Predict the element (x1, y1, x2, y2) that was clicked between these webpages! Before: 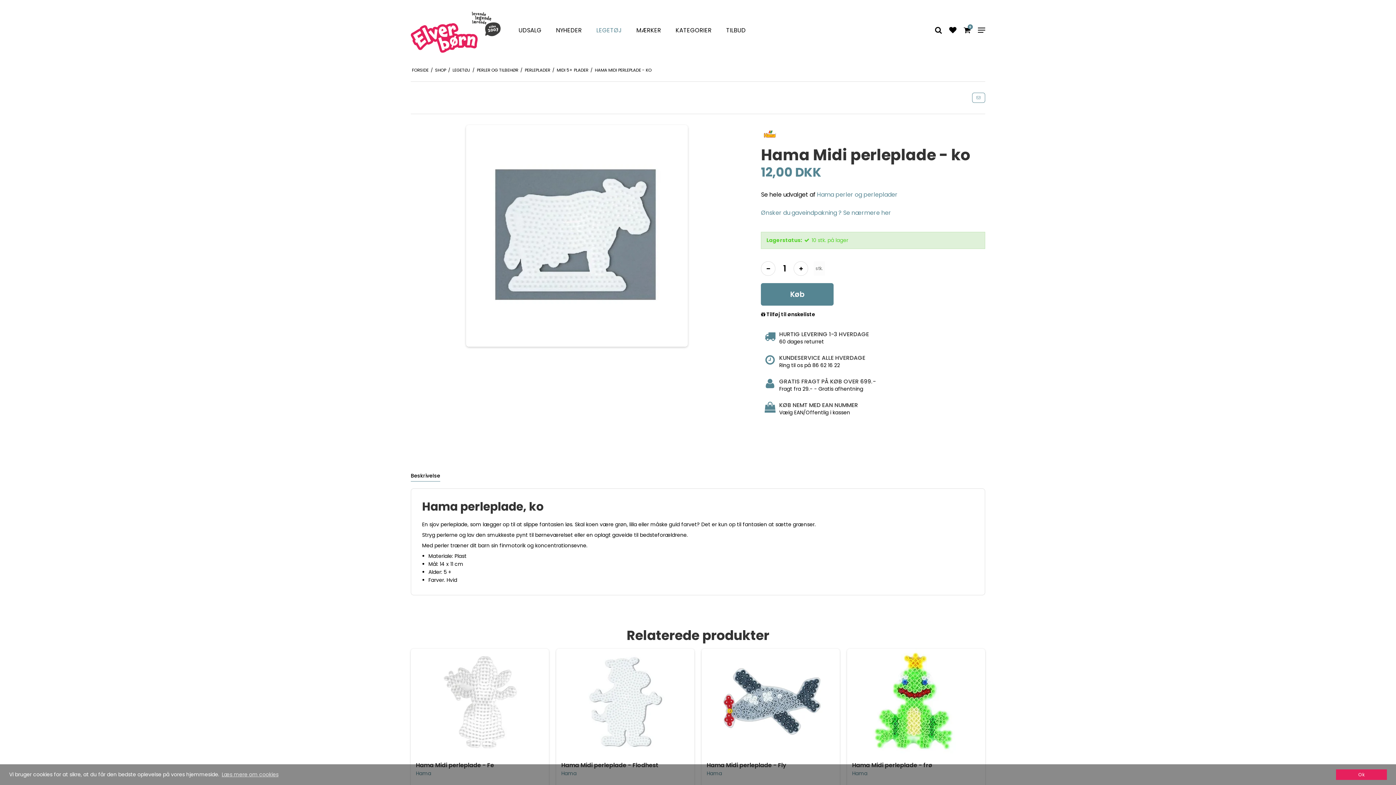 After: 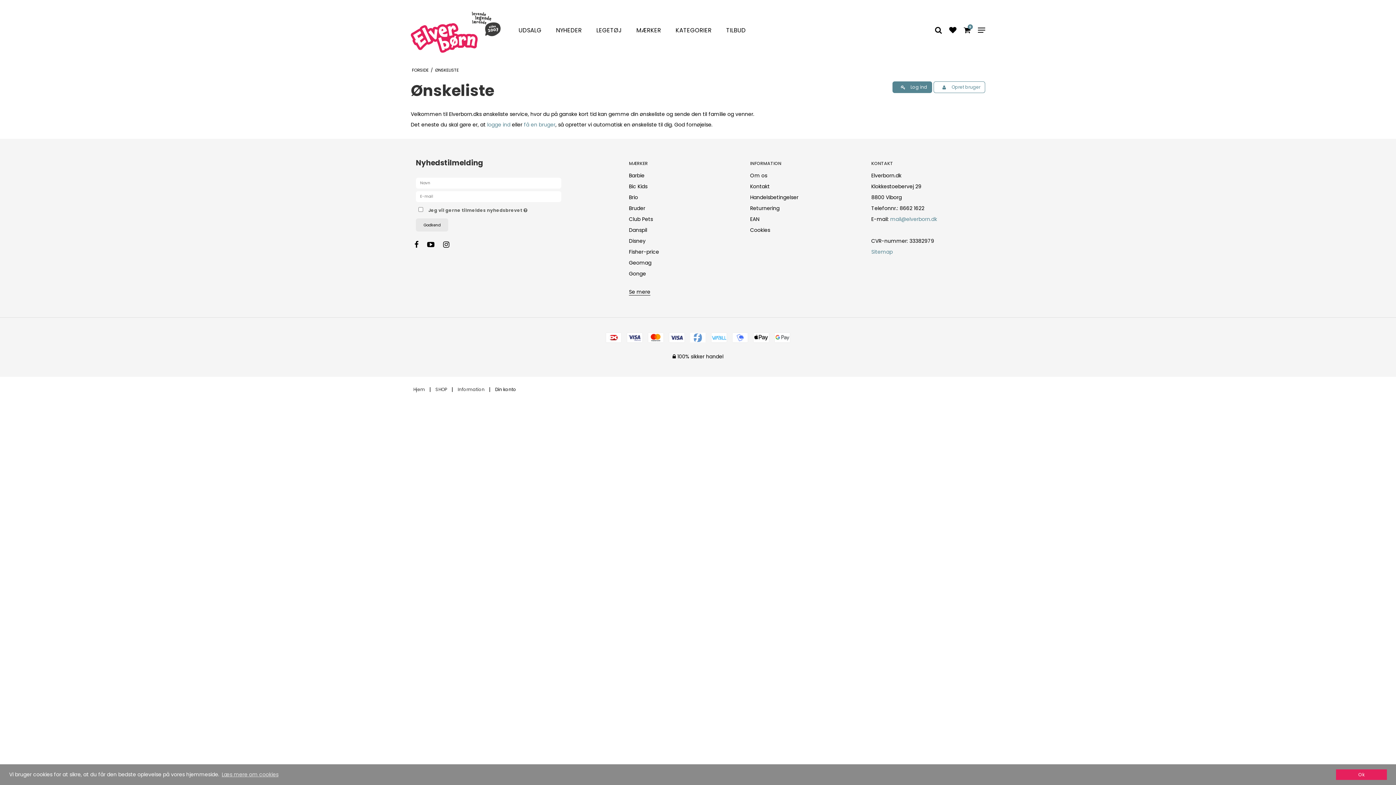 Action: bbox: (949, 27, 956, 34)